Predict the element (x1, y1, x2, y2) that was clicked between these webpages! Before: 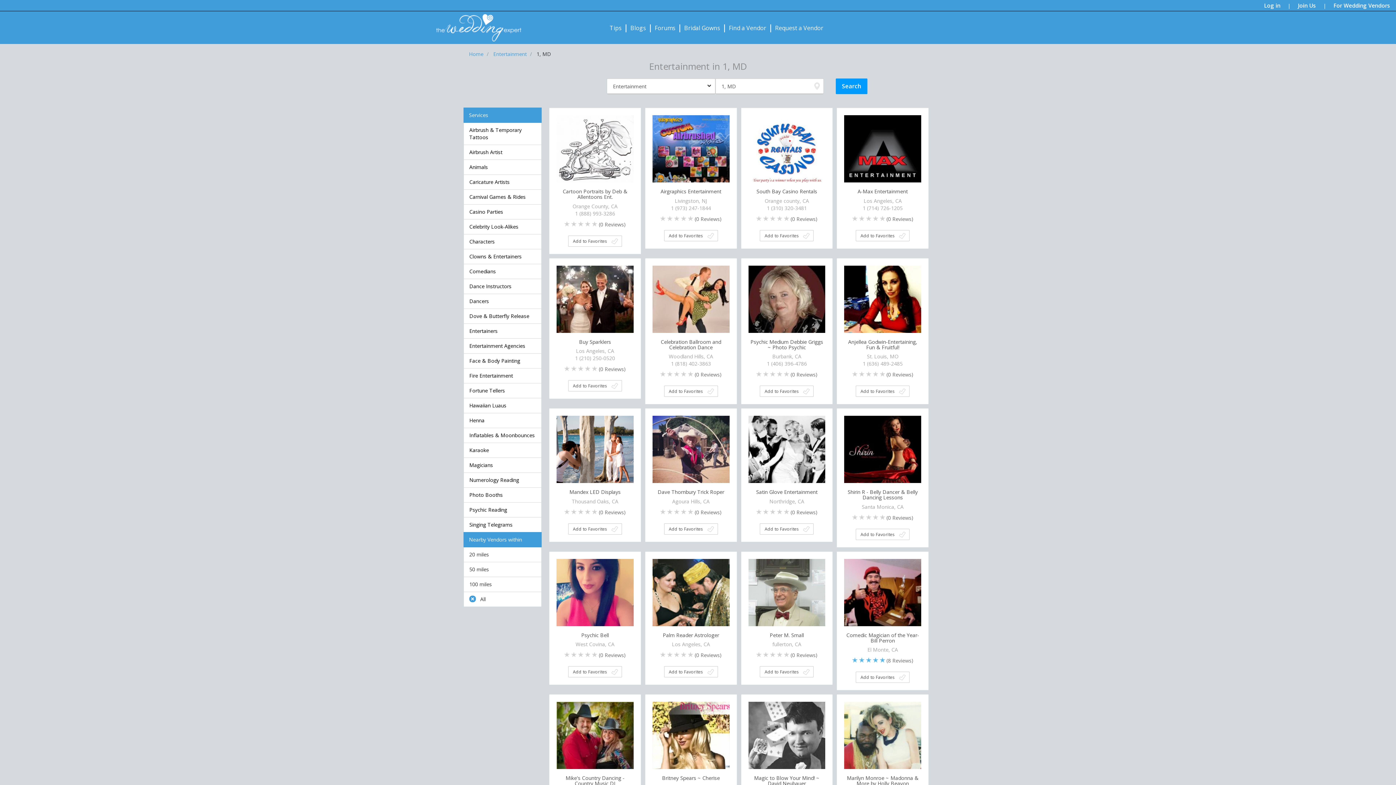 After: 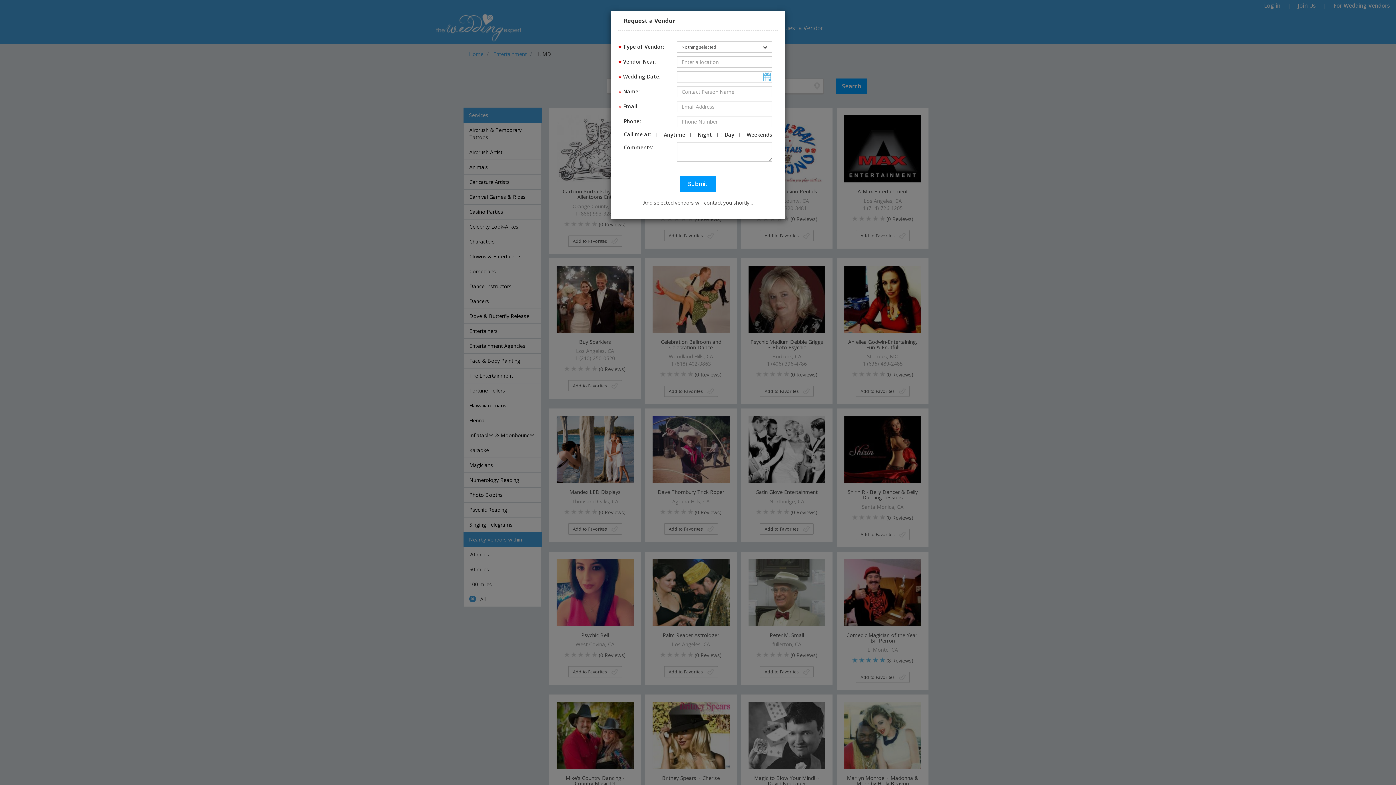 Action: bbox: (771, 19, 827, 36) label: Request a Vendor